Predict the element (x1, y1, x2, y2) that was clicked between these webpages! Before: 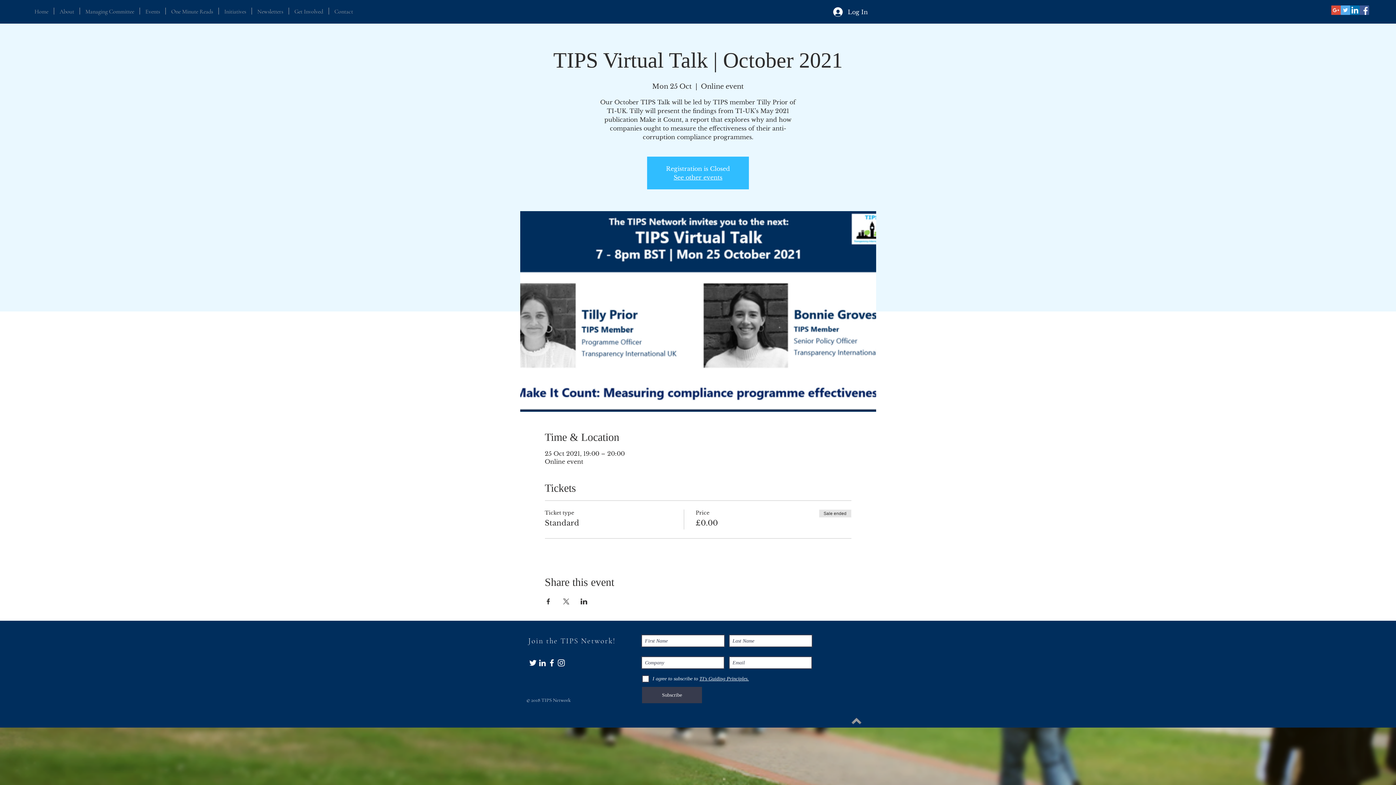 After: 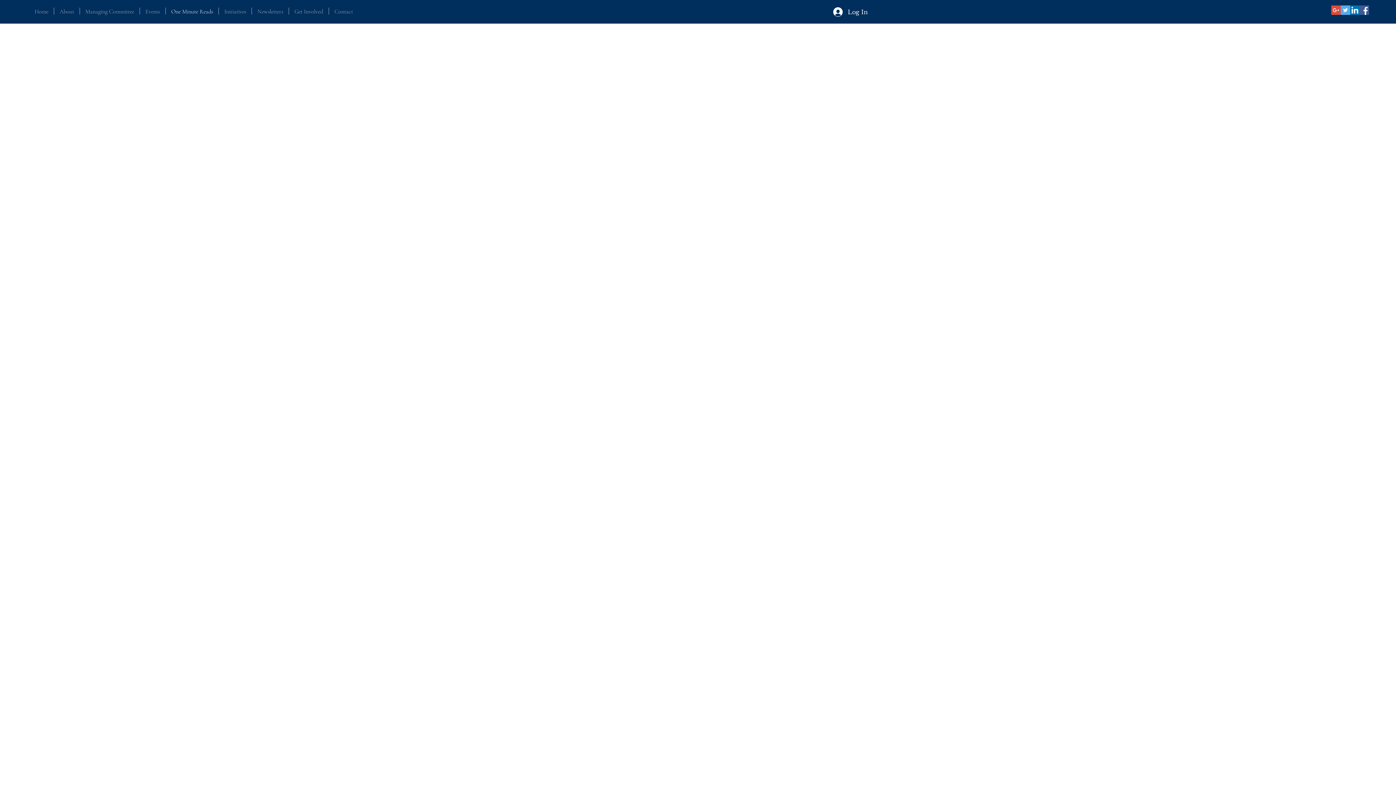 Action: label: One Minute Reads bbox: (165, 7, 218, 14)